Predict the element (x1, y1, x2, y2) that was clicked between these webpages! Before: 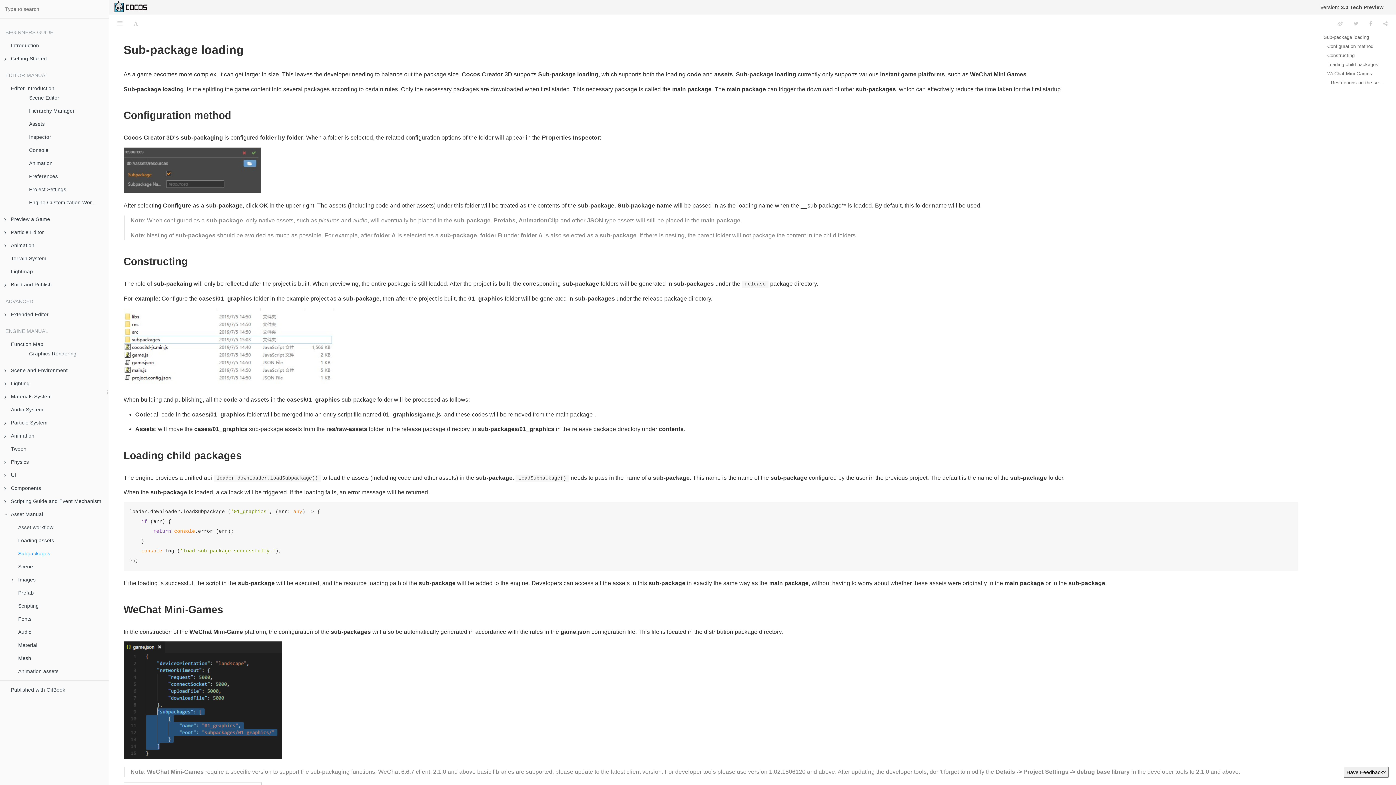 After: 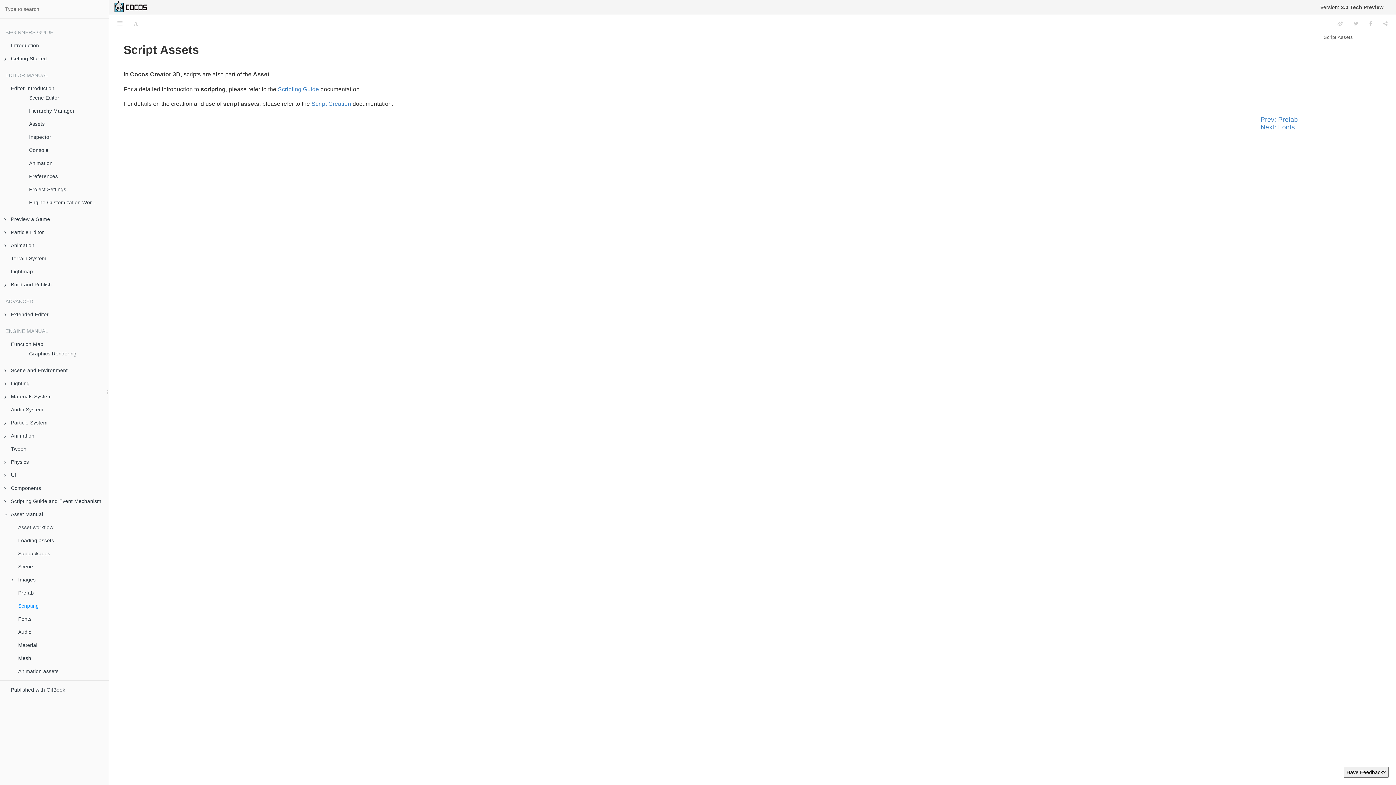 Action: label: Scripting bbox: (7, 599, 108, 612)